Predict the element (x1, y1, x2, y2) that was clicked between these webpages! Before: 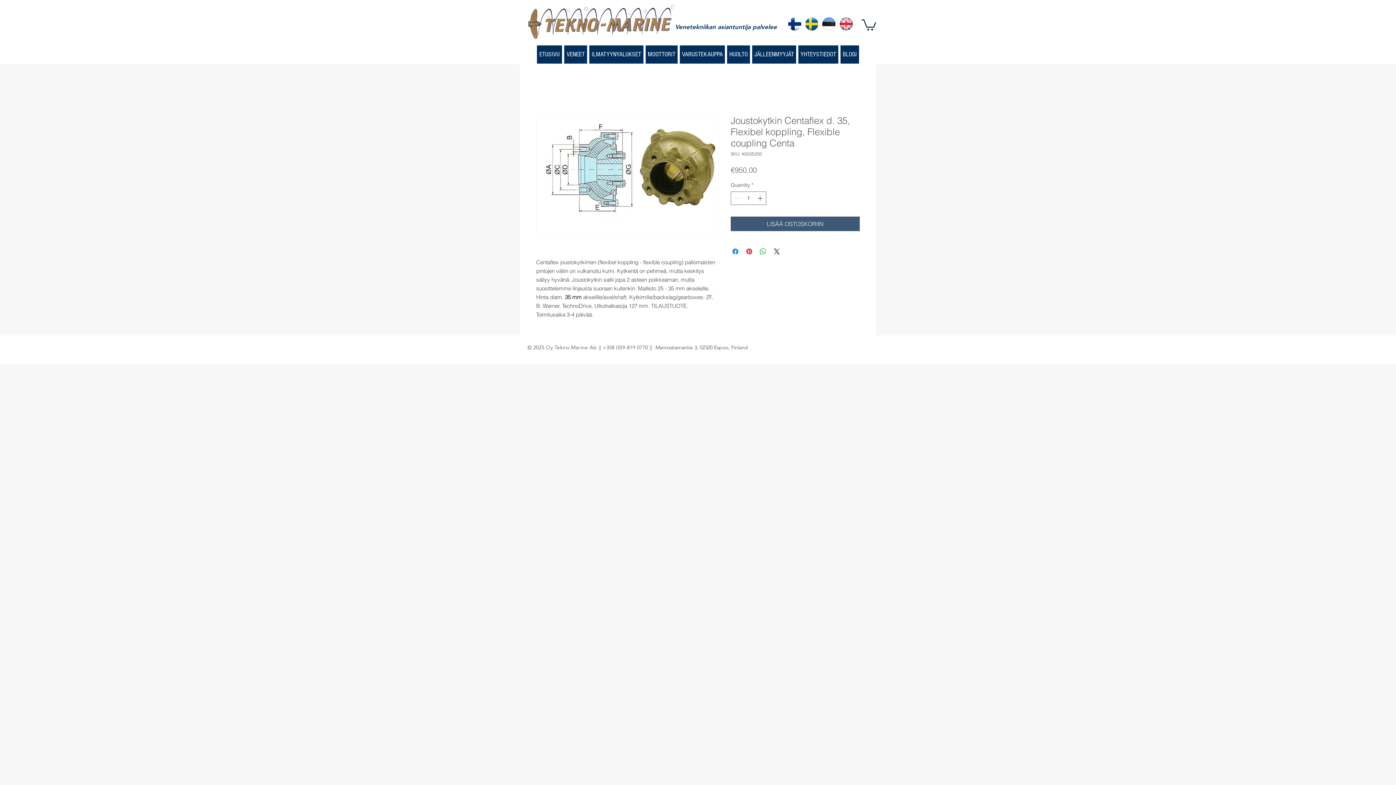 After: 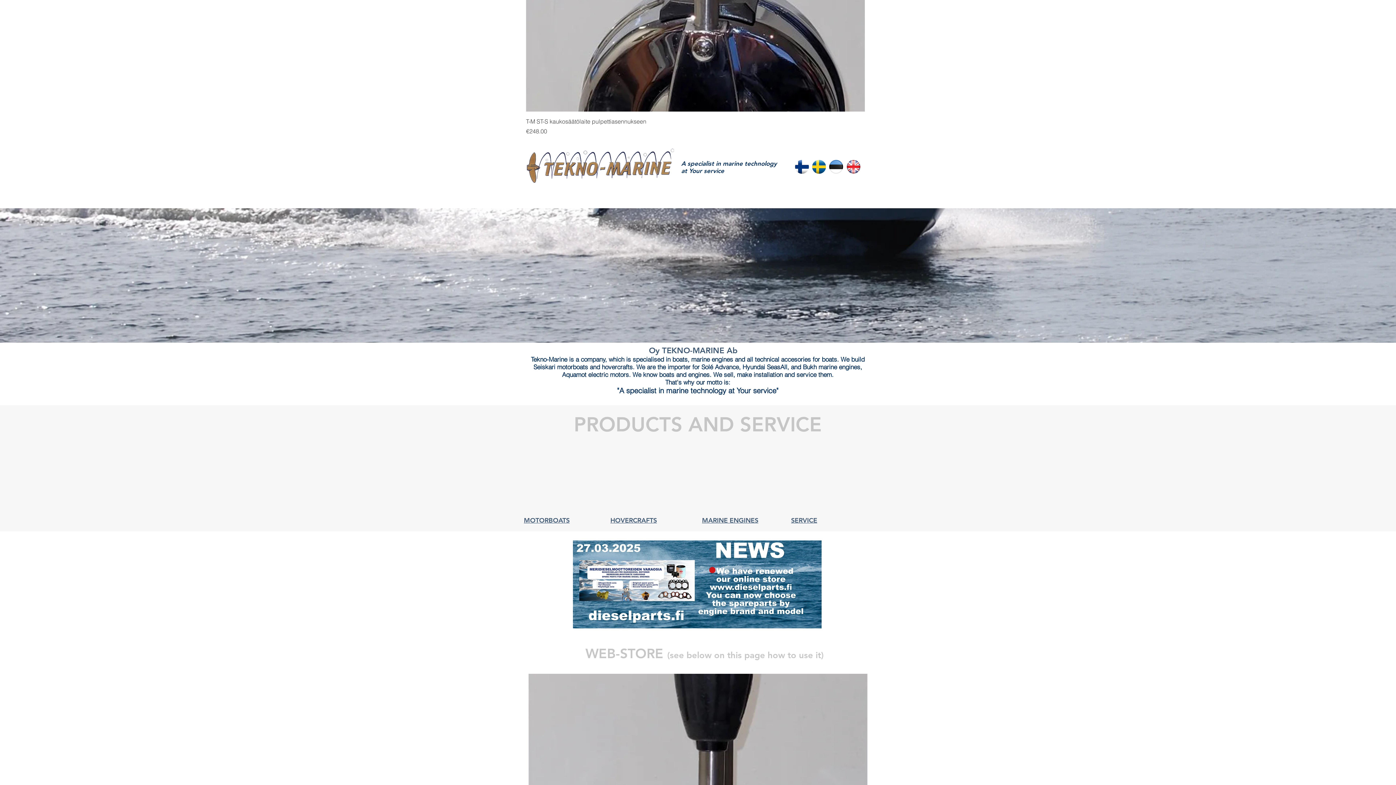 Action: bbox: (840, 17, 853, 30)